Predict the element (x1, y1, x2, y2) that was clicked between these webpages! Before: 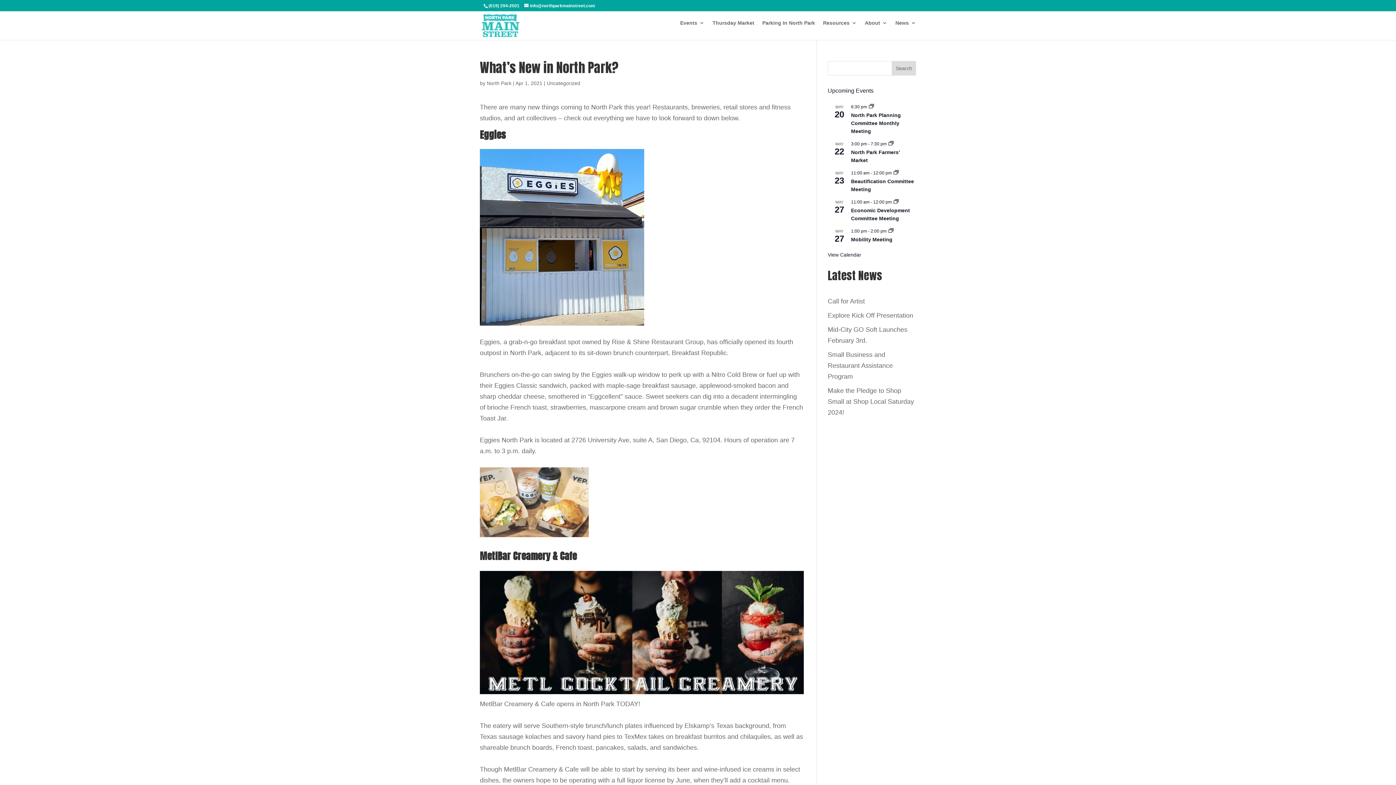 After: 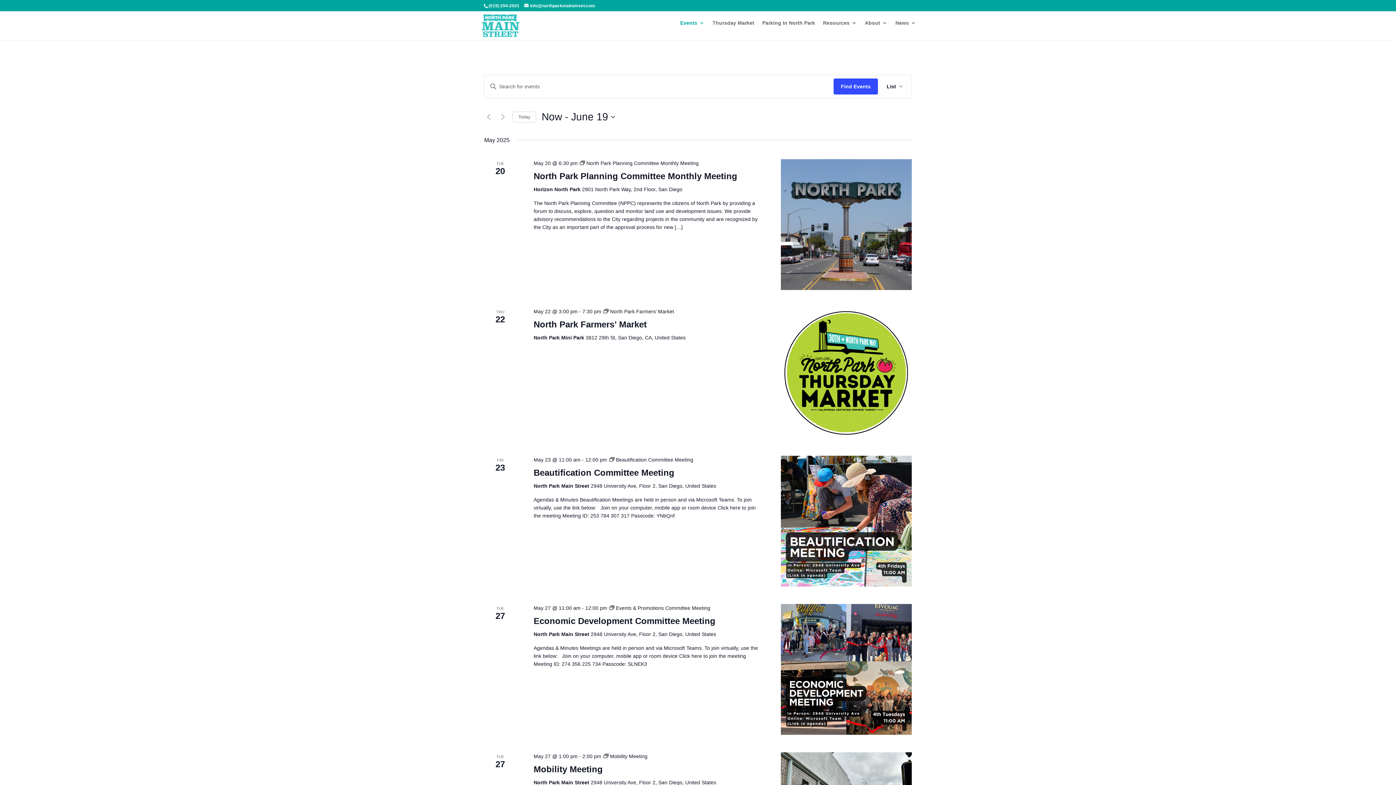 Action: bbox: (828, 252, 861, 258) label: View Calendar